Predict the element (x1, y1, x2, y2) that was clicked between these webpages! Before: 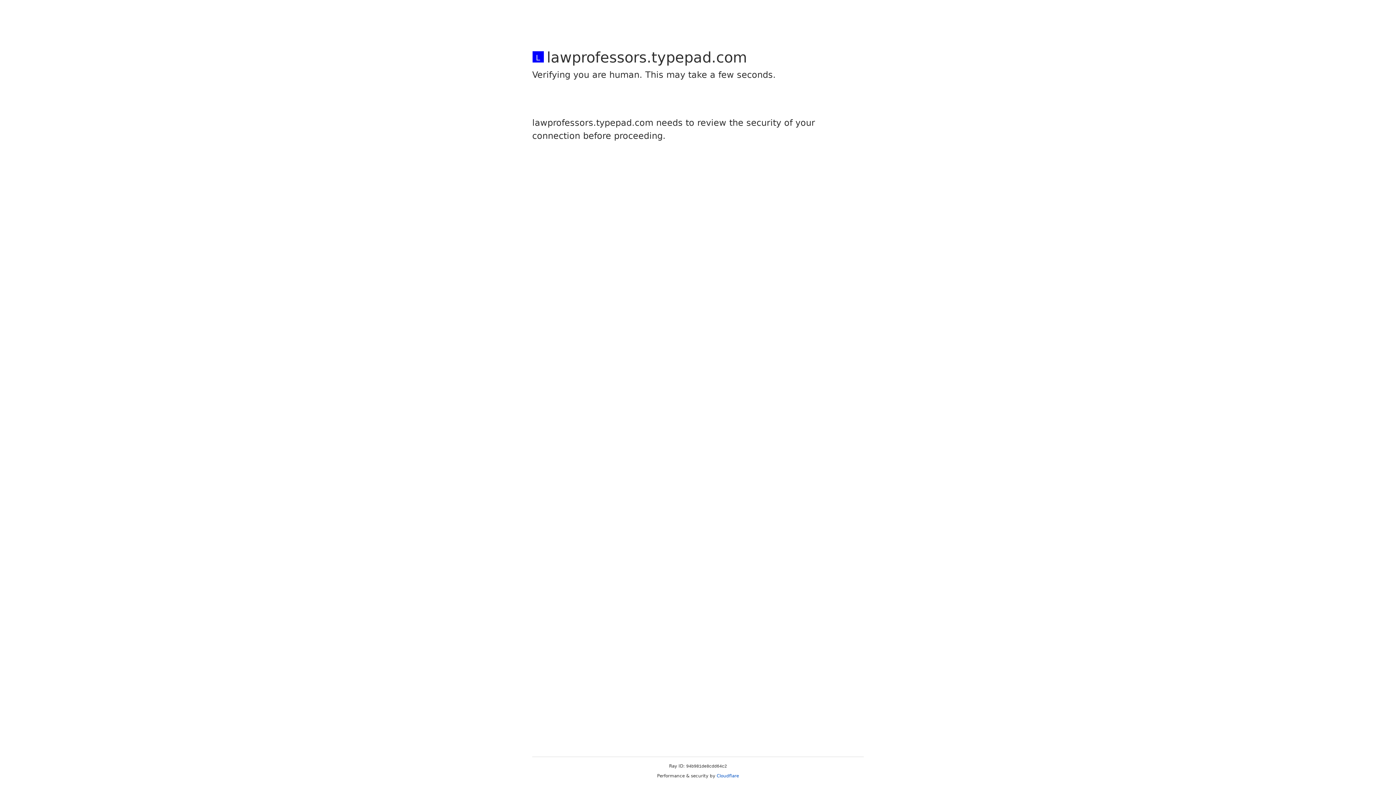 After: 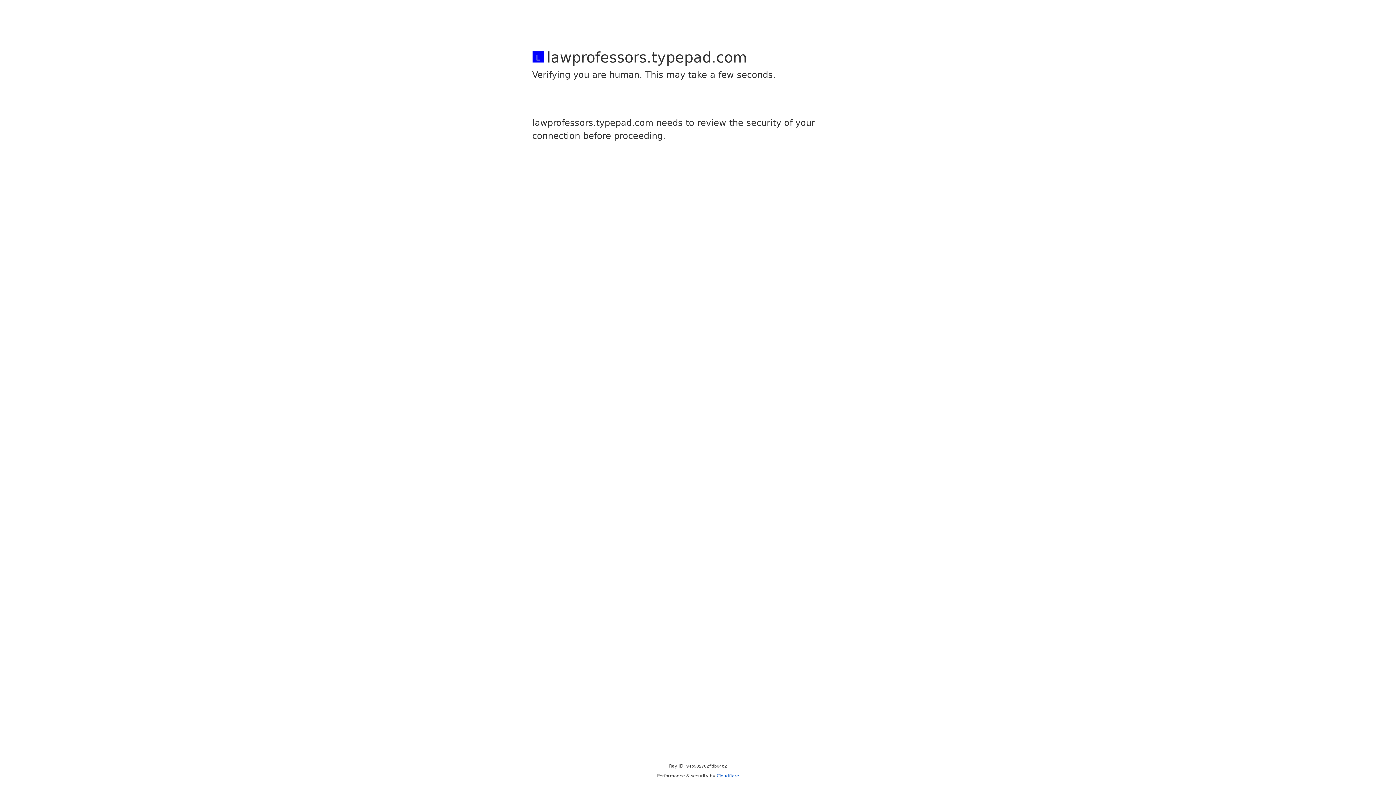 Action: bbox: (716, 773, 739, 778) label: Cloudflare